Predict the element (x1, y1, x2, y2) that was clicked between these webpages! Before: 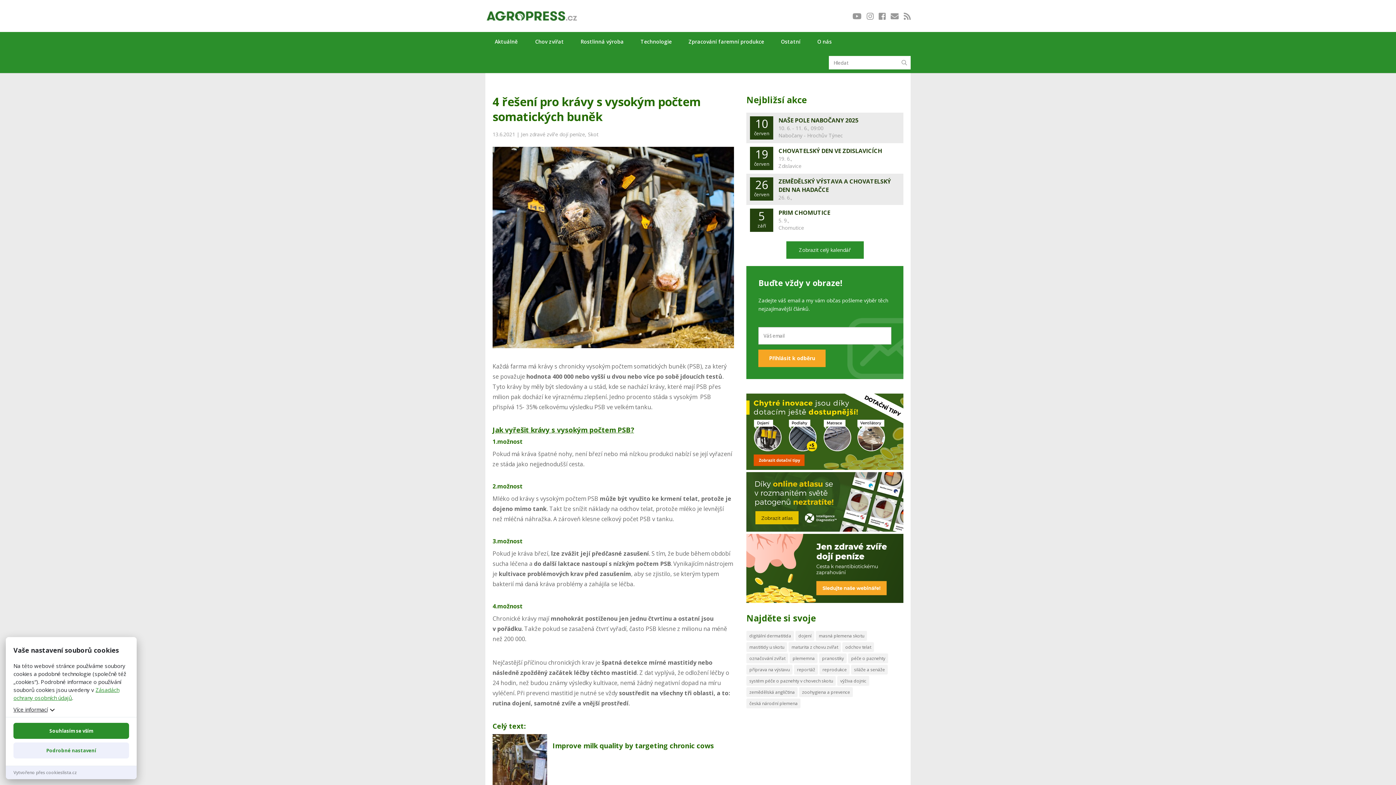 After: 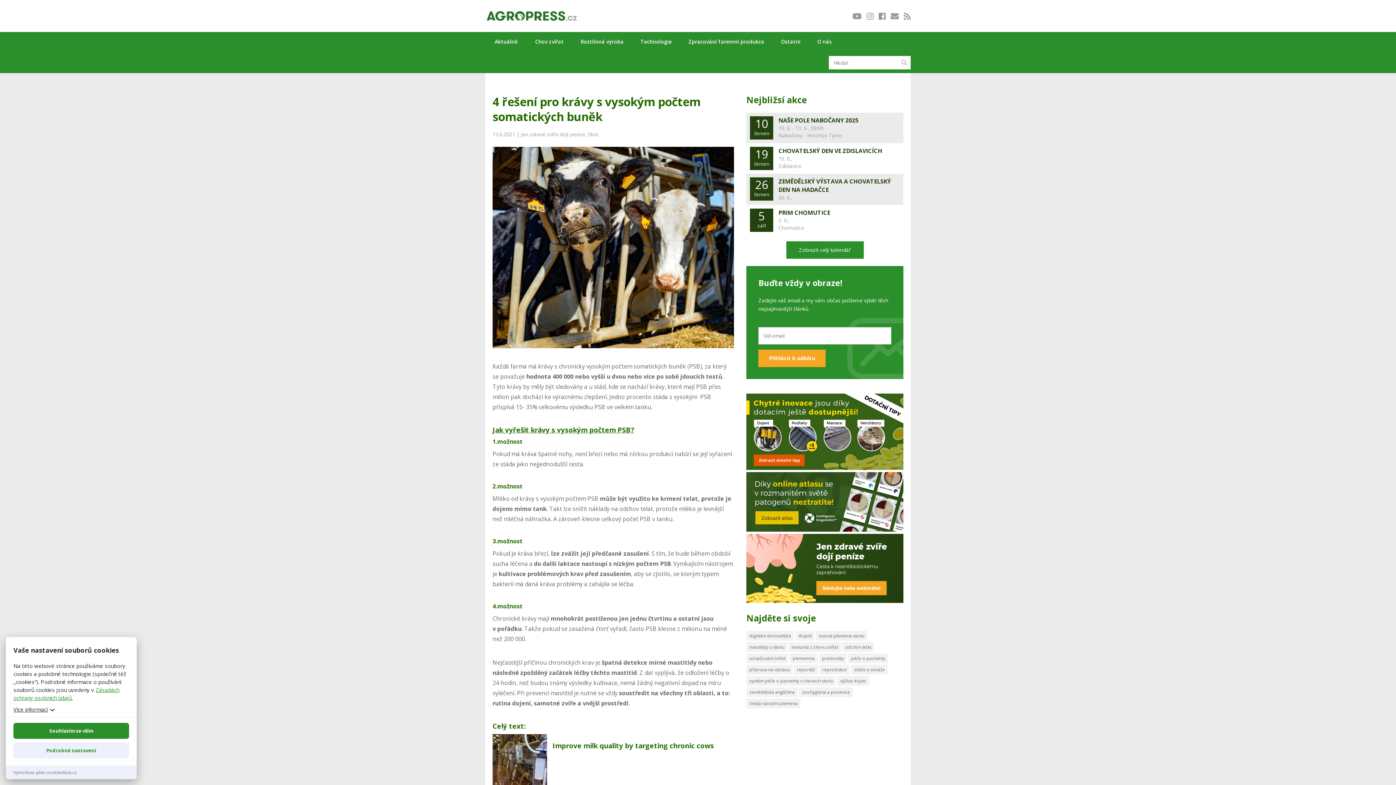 Action: bbox: (746, 464, 903, 471)